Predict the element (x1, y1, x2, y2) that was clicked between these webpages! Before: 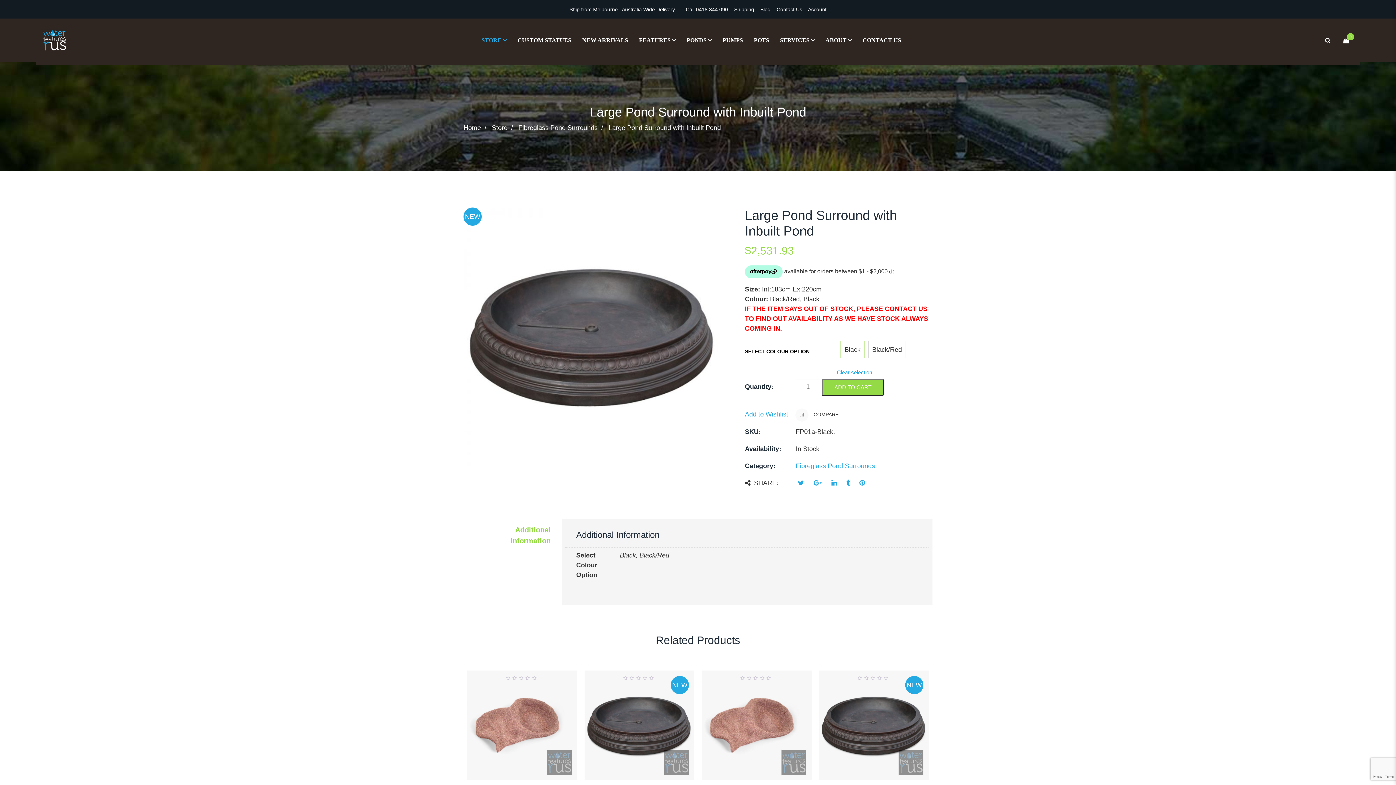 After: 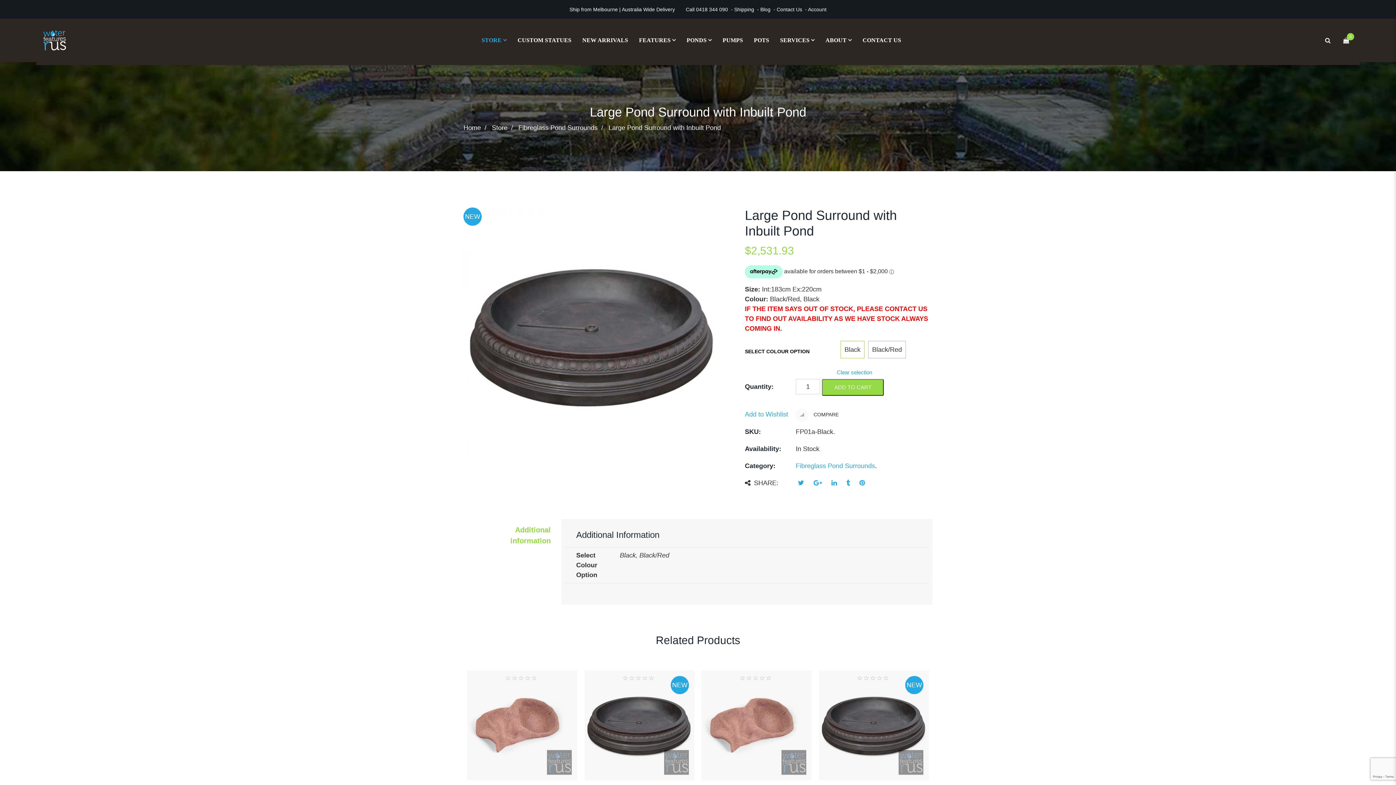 Action: bbox: (782, 476, 791, 490)